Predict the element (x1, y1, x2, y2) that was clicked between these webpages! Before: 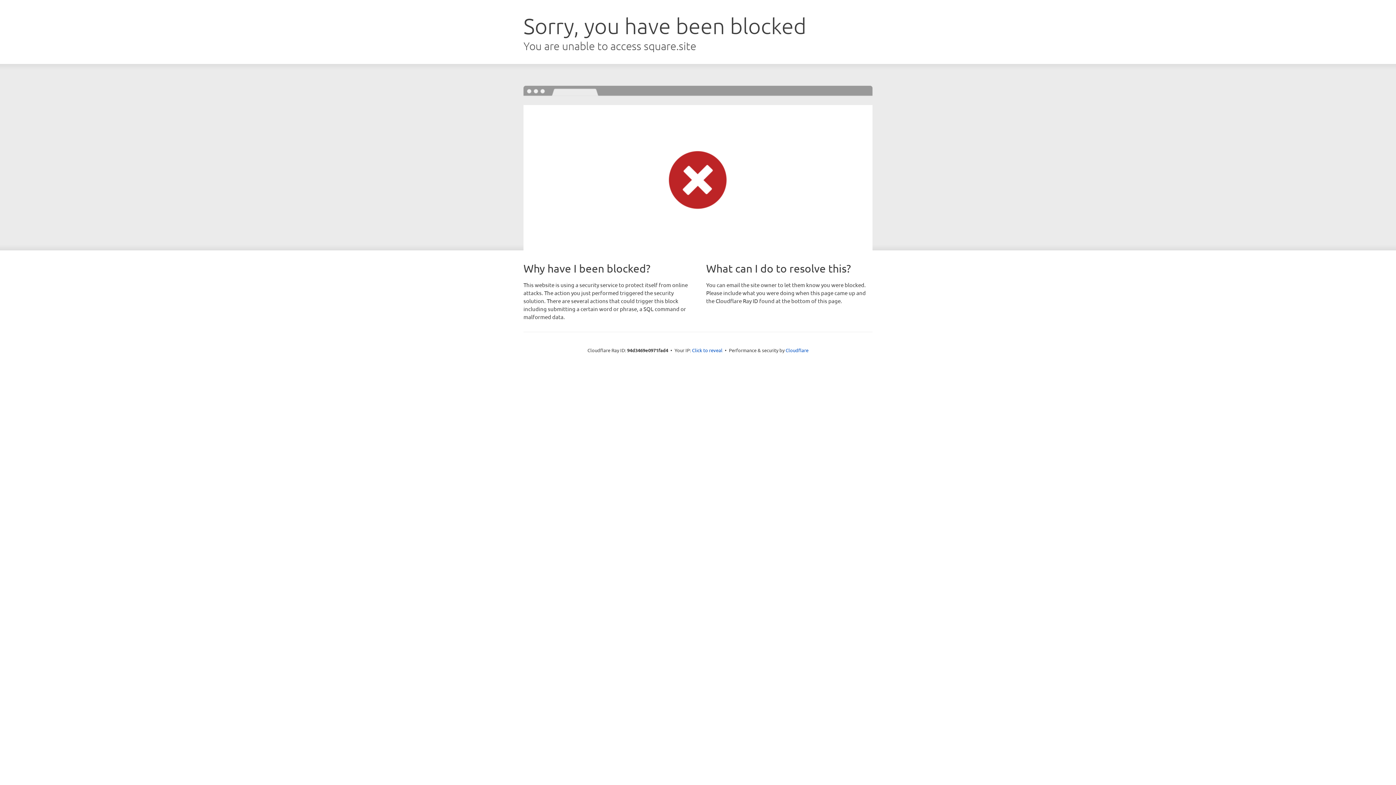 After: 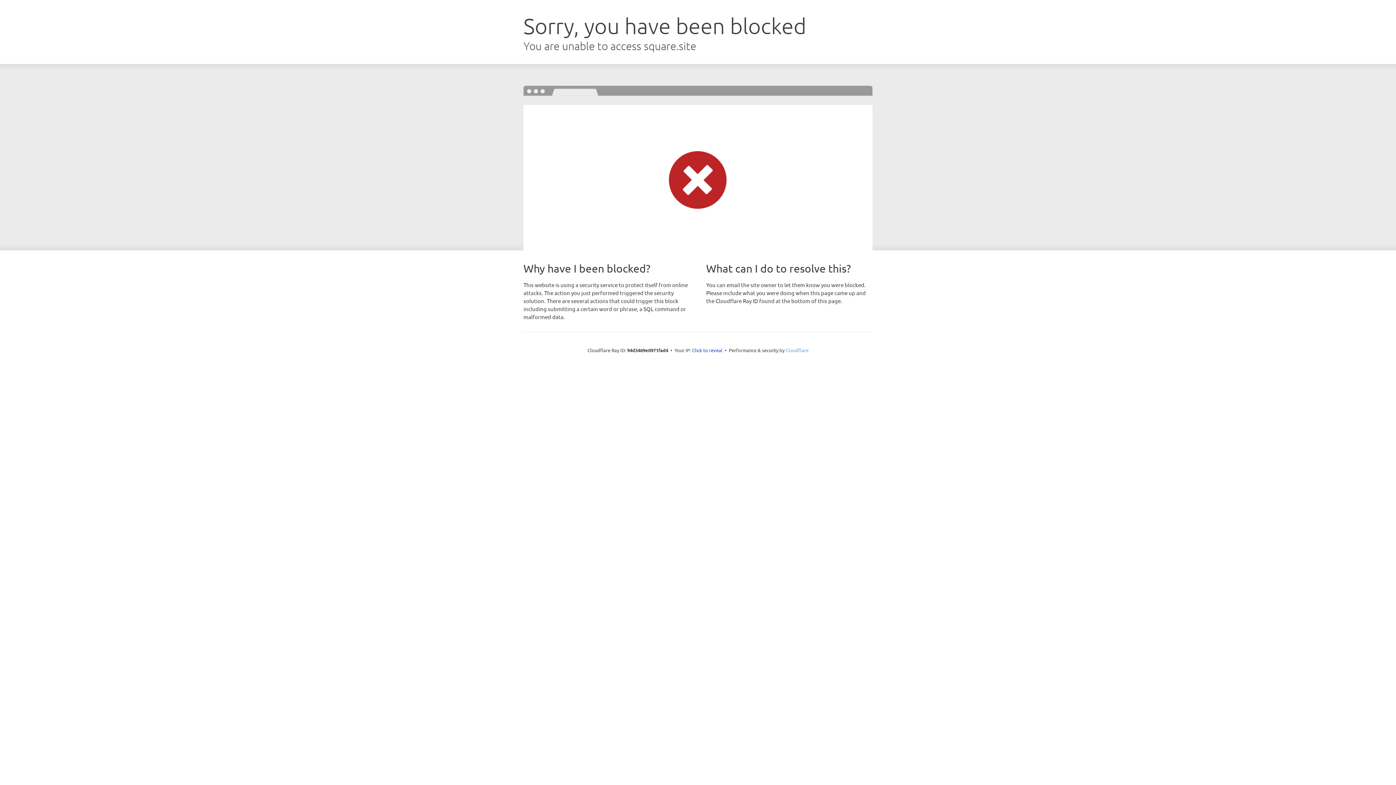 Action: label: Cloudflare bbox: (785, 347, 808, 353)